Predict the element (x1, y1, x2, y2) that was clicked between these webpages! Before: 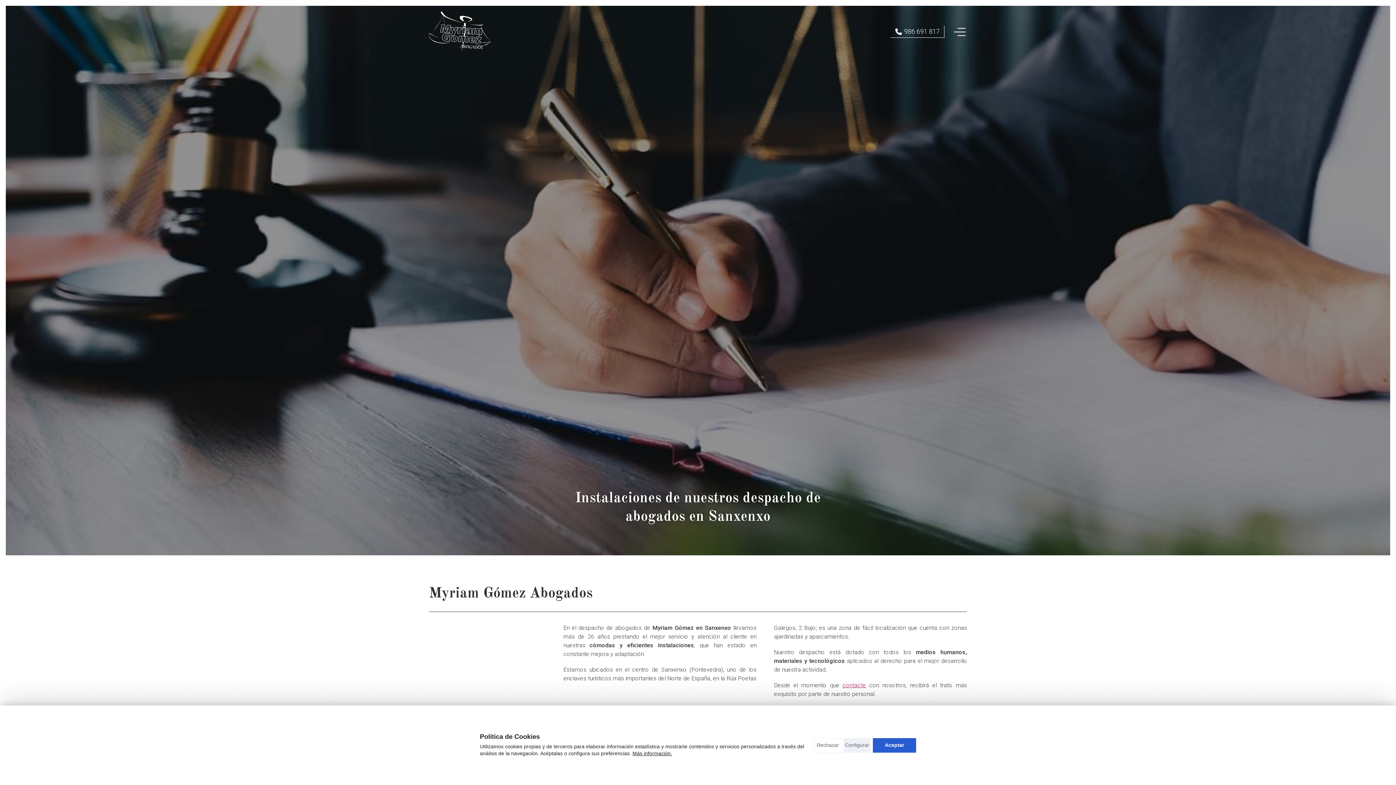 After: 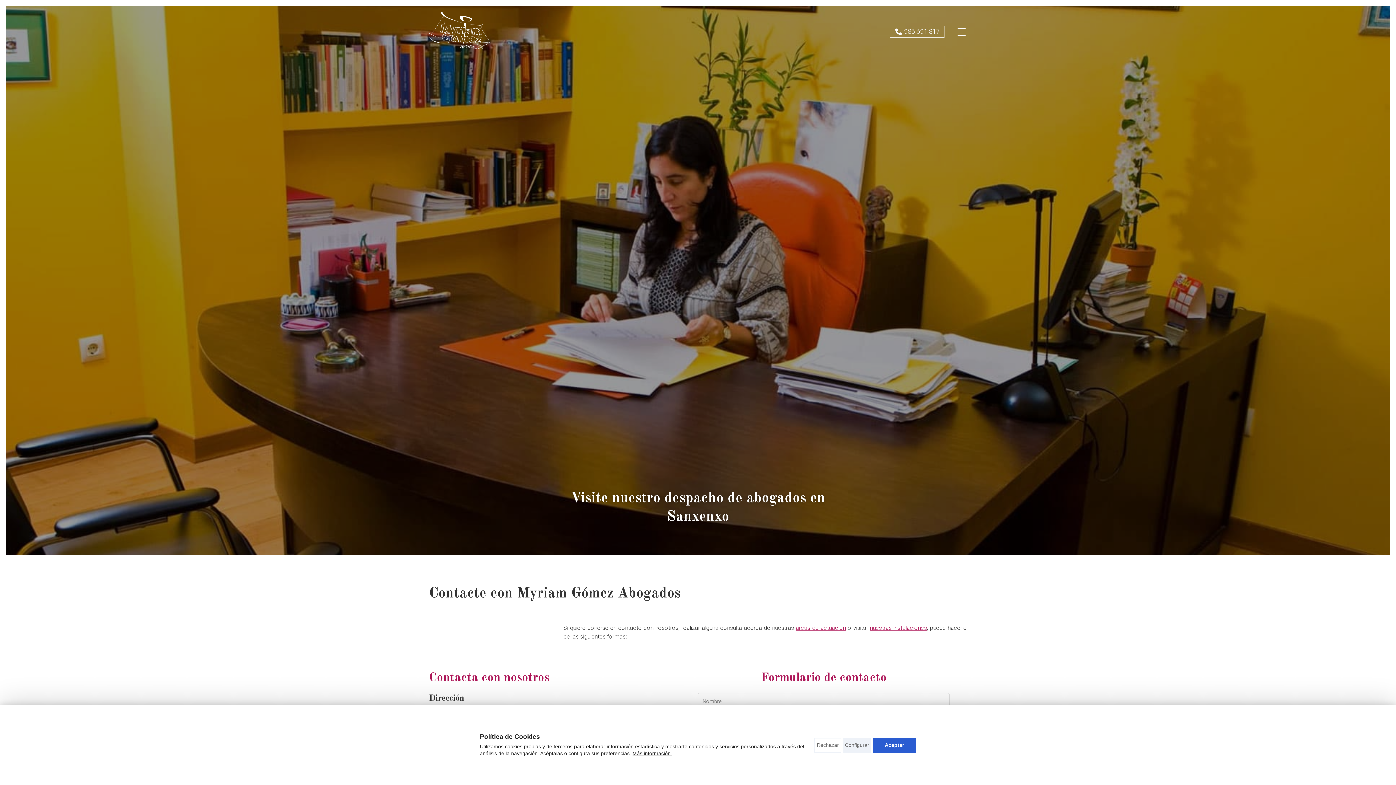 Action: label: contacte bbox: (842, 682, 866, 689)